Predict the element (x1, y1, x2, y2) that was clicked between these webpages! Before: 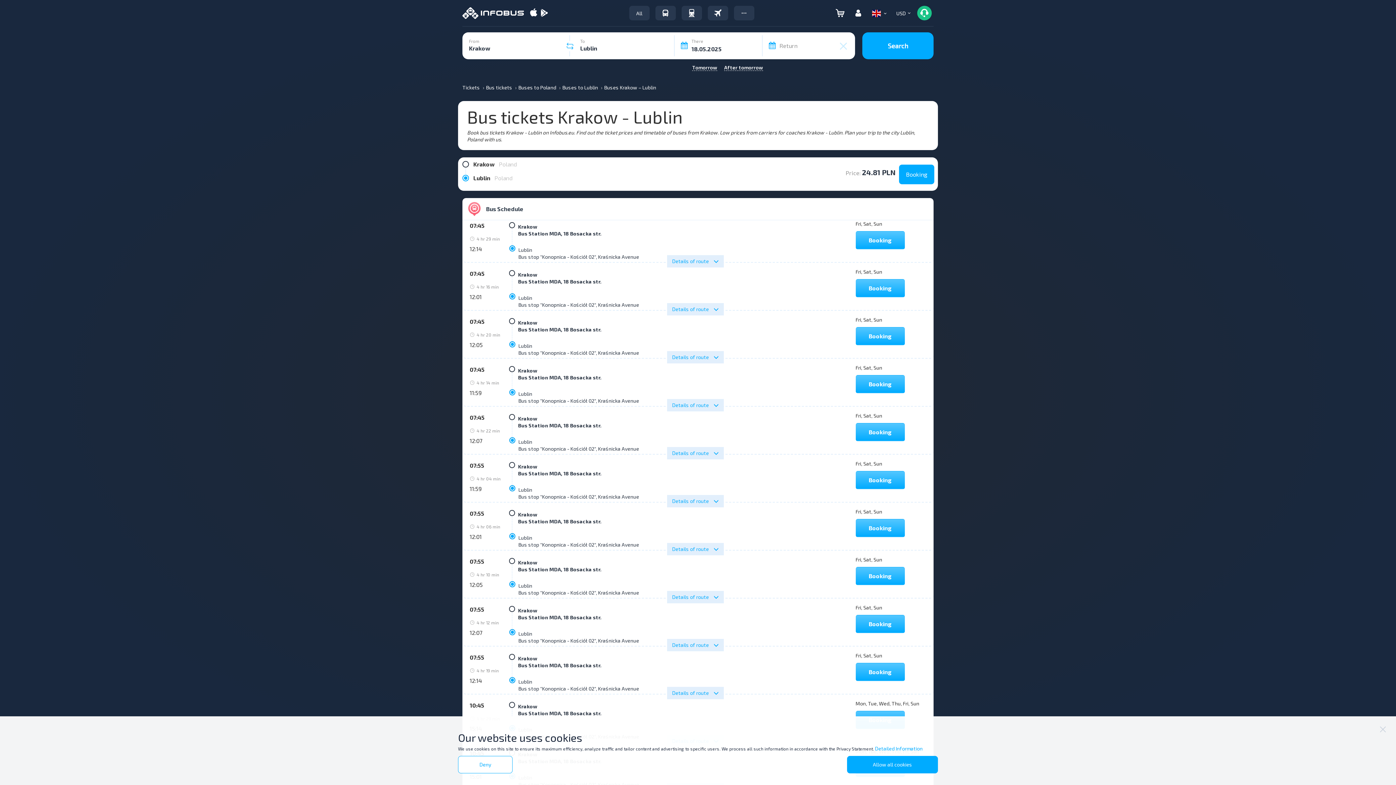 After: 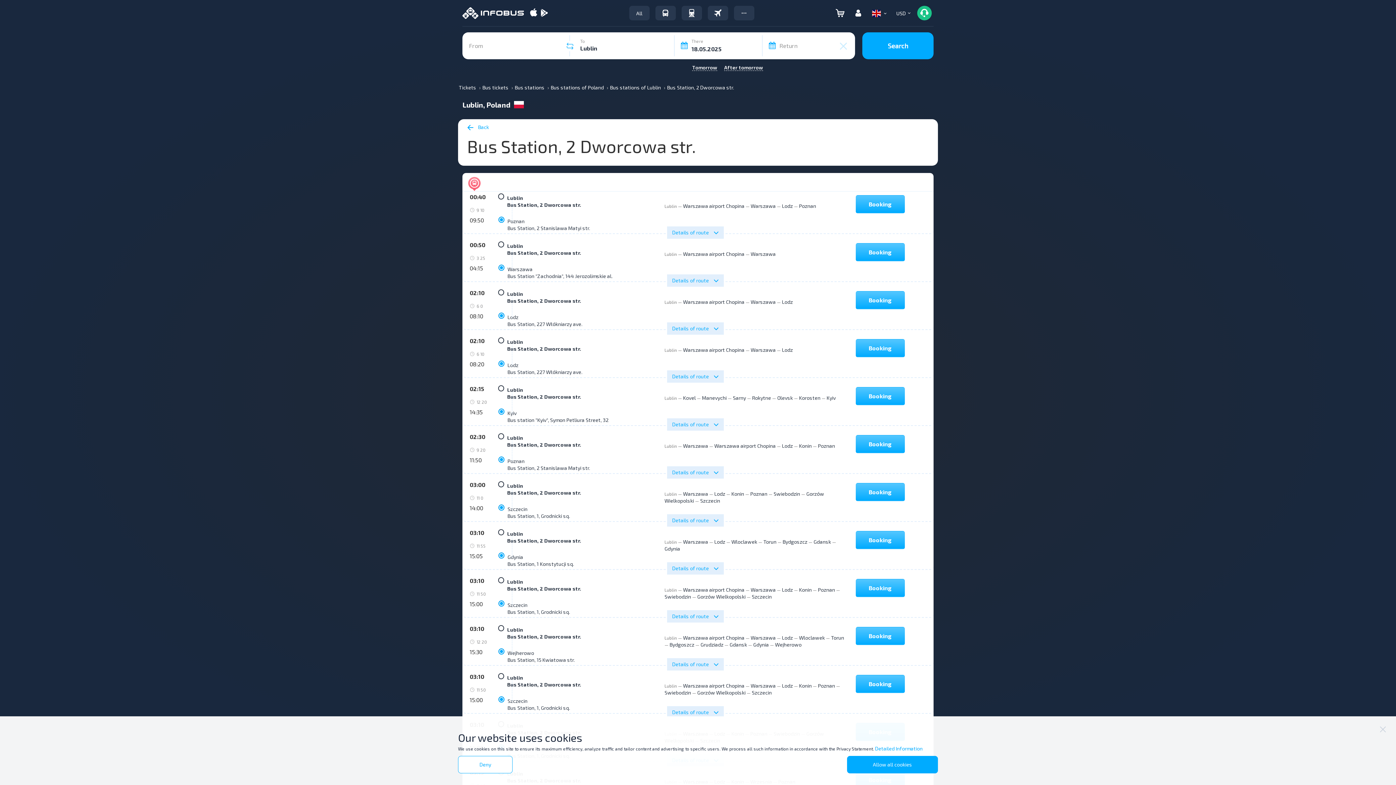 Action: bbox: (518, 637, 639, 644) label: Bus stop "Konopnica - Kościół 02", Kraśnicka Avenue